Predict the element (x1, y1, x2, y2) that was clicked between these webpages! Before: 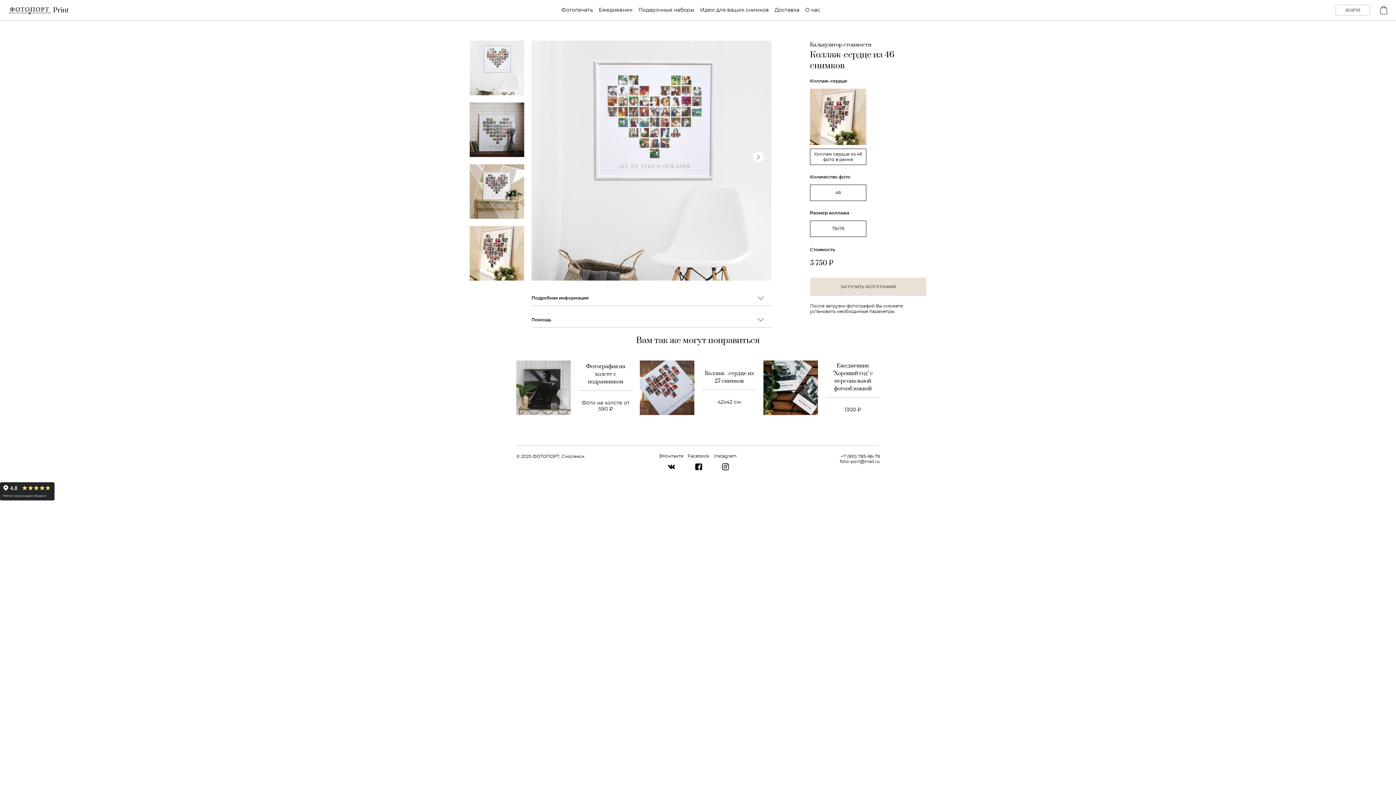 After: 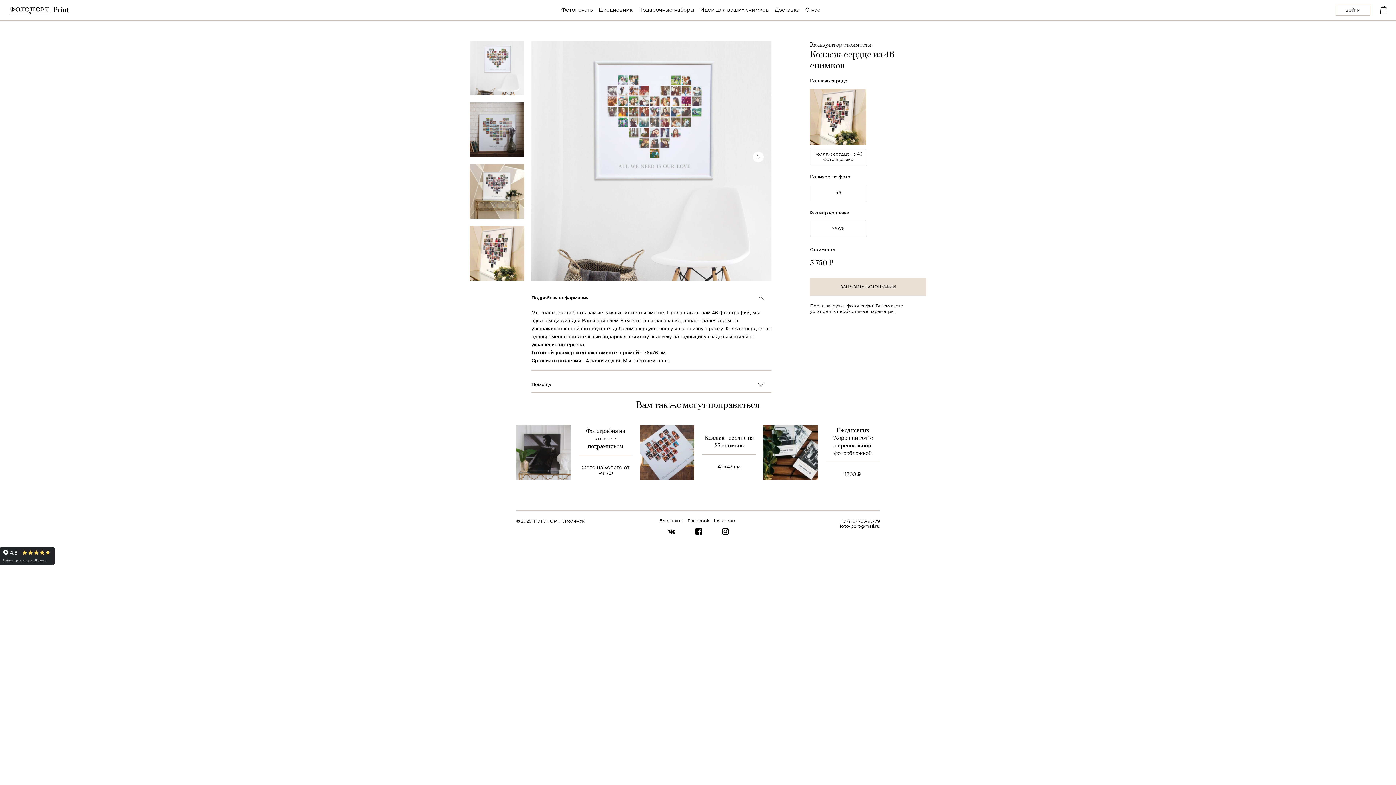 Action: label: Подробная информация bbox: (531, 284, 771, 305)